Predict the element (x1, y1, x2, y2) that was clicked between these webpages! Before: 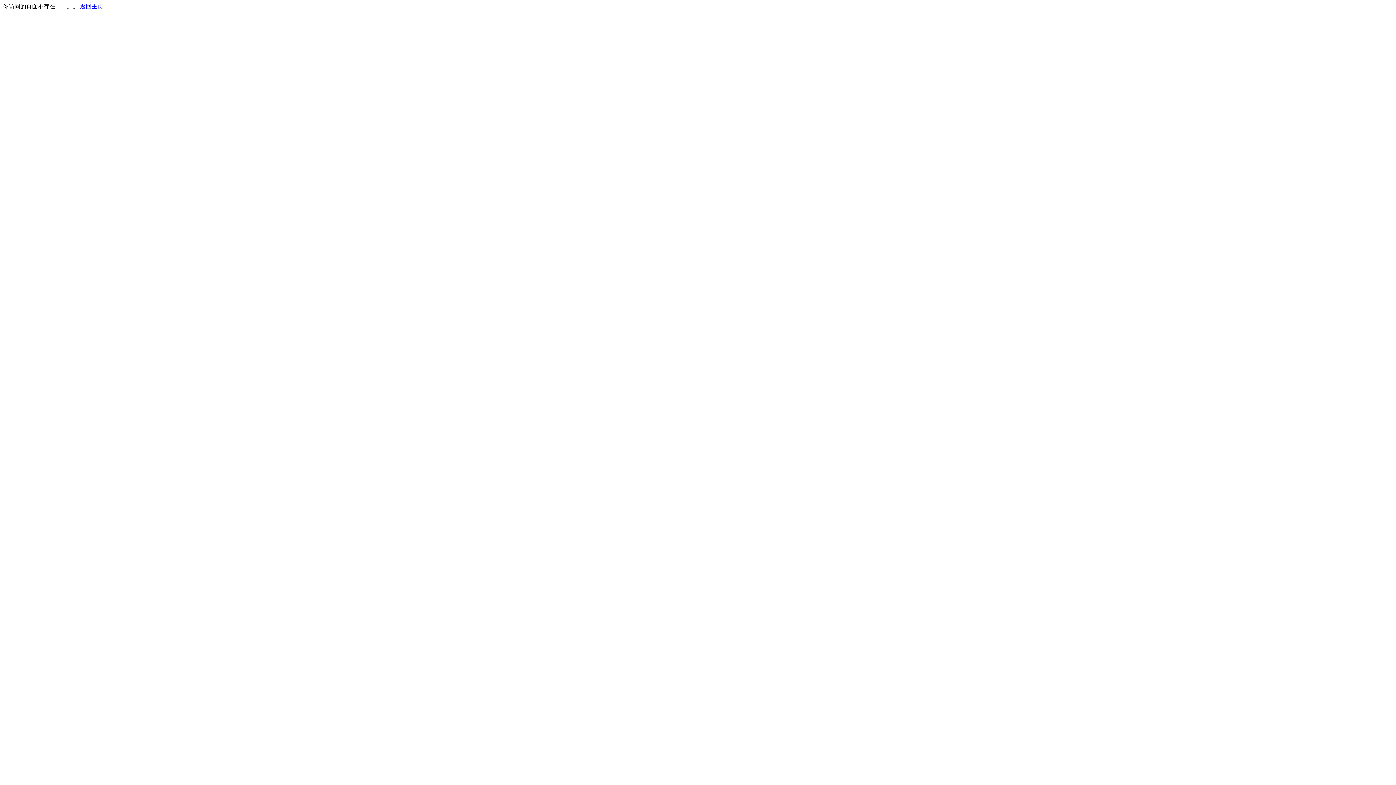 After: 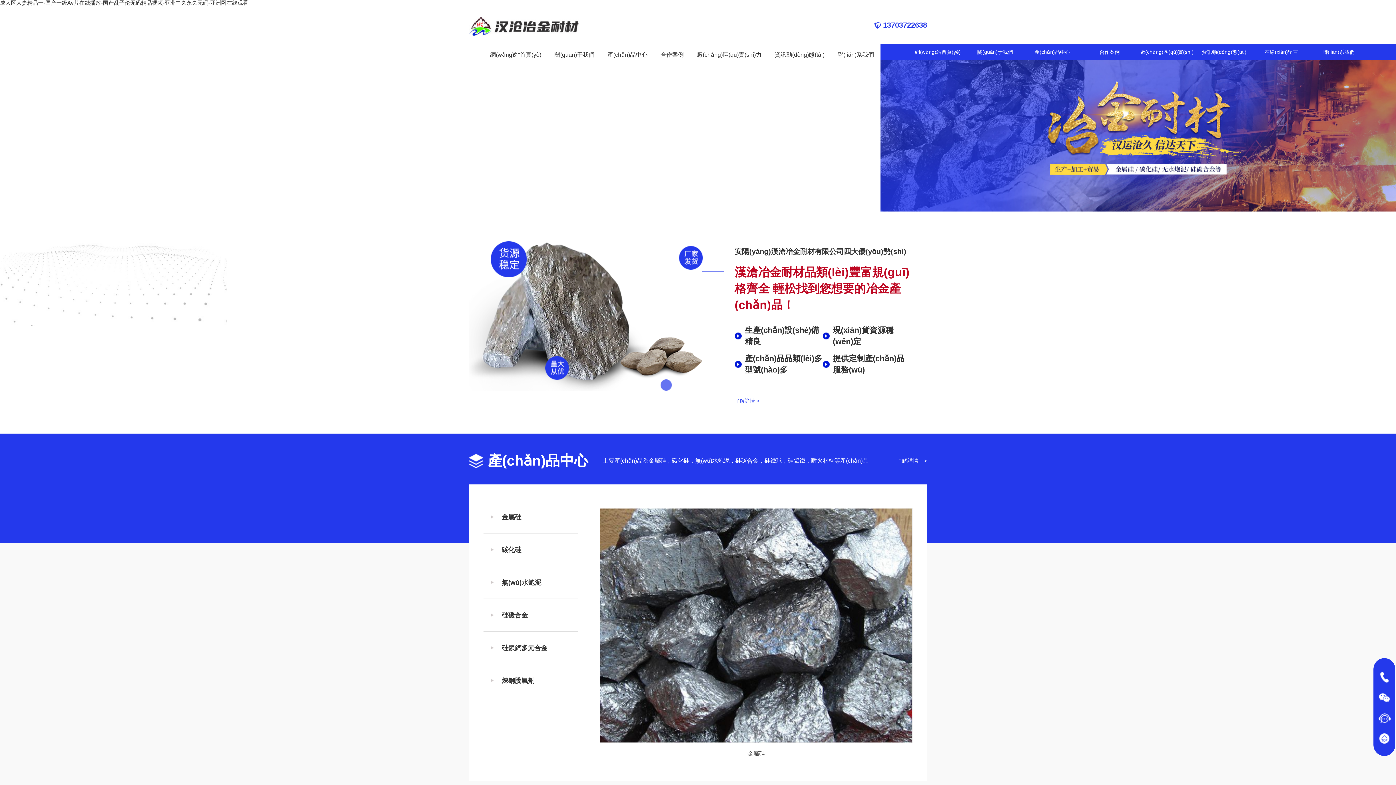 Action: bbox: (80, 3, 103, 9) label: 返回主页